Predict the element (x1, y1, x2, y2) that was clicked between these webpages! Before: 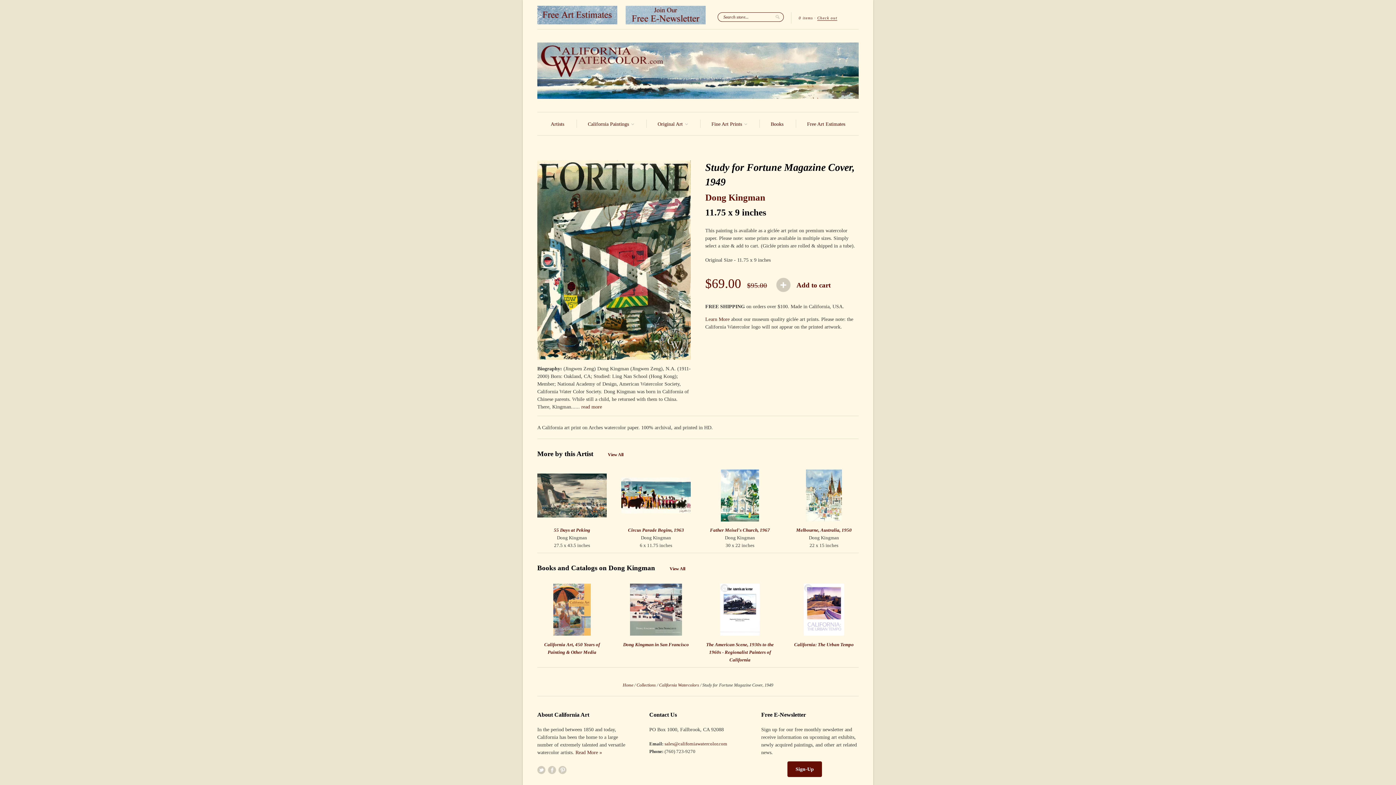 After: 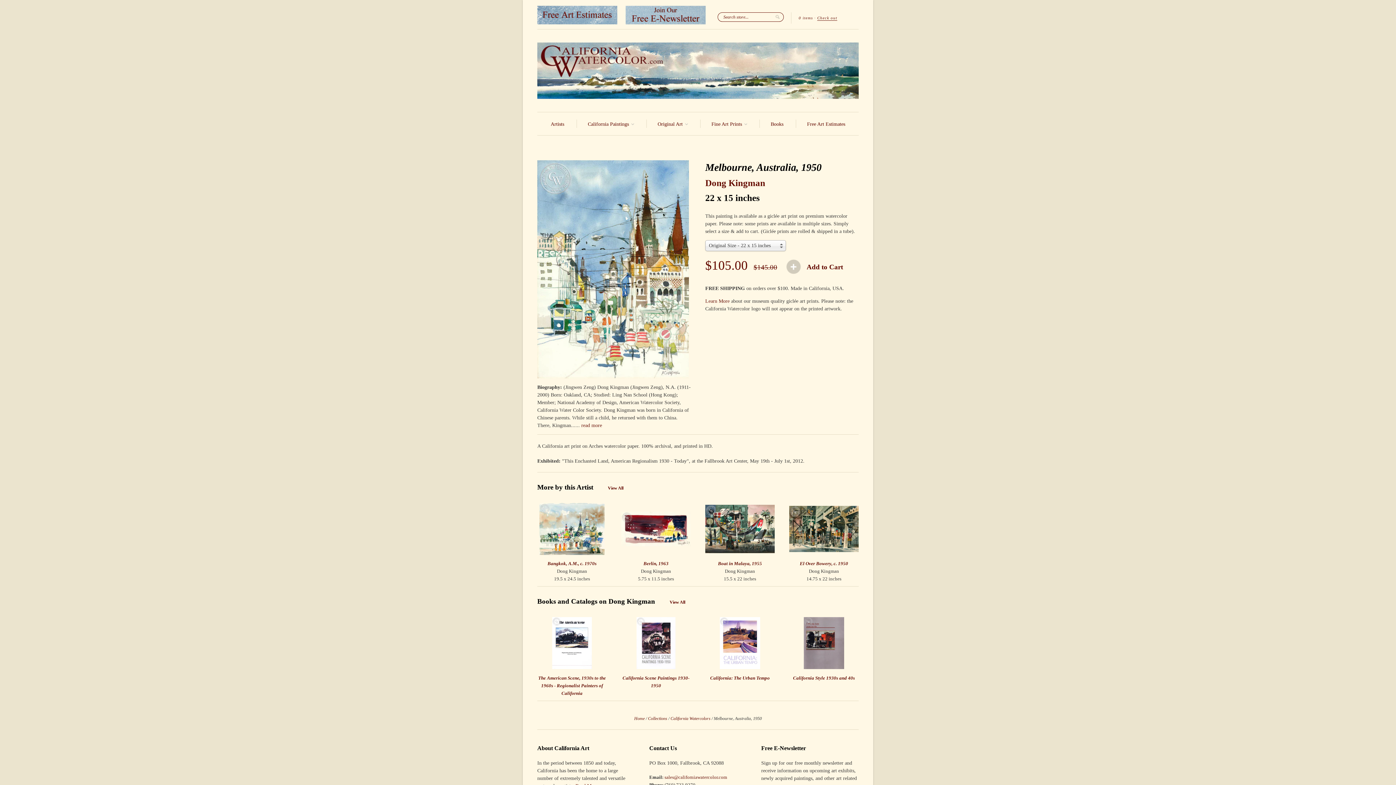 Action: bbox: (789, 469, 858, 524)